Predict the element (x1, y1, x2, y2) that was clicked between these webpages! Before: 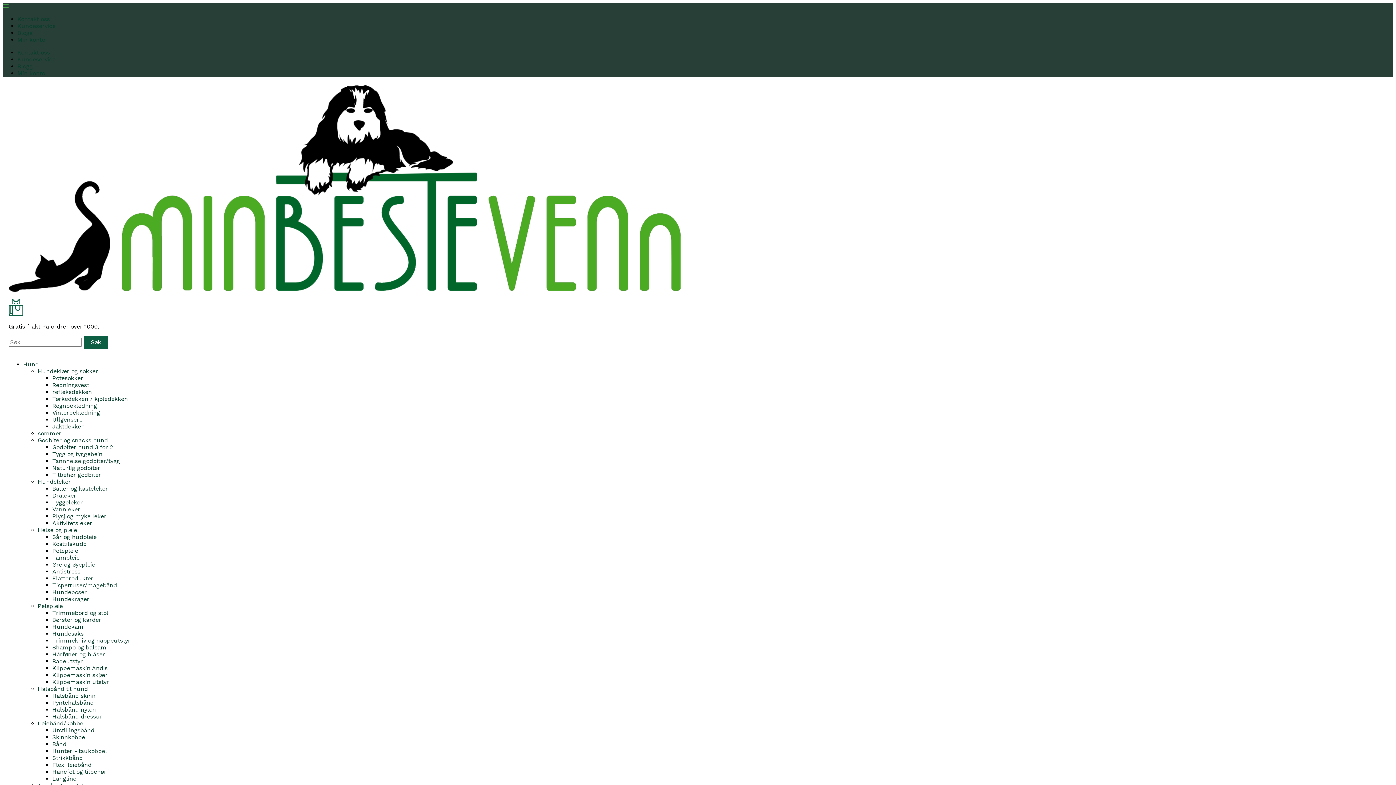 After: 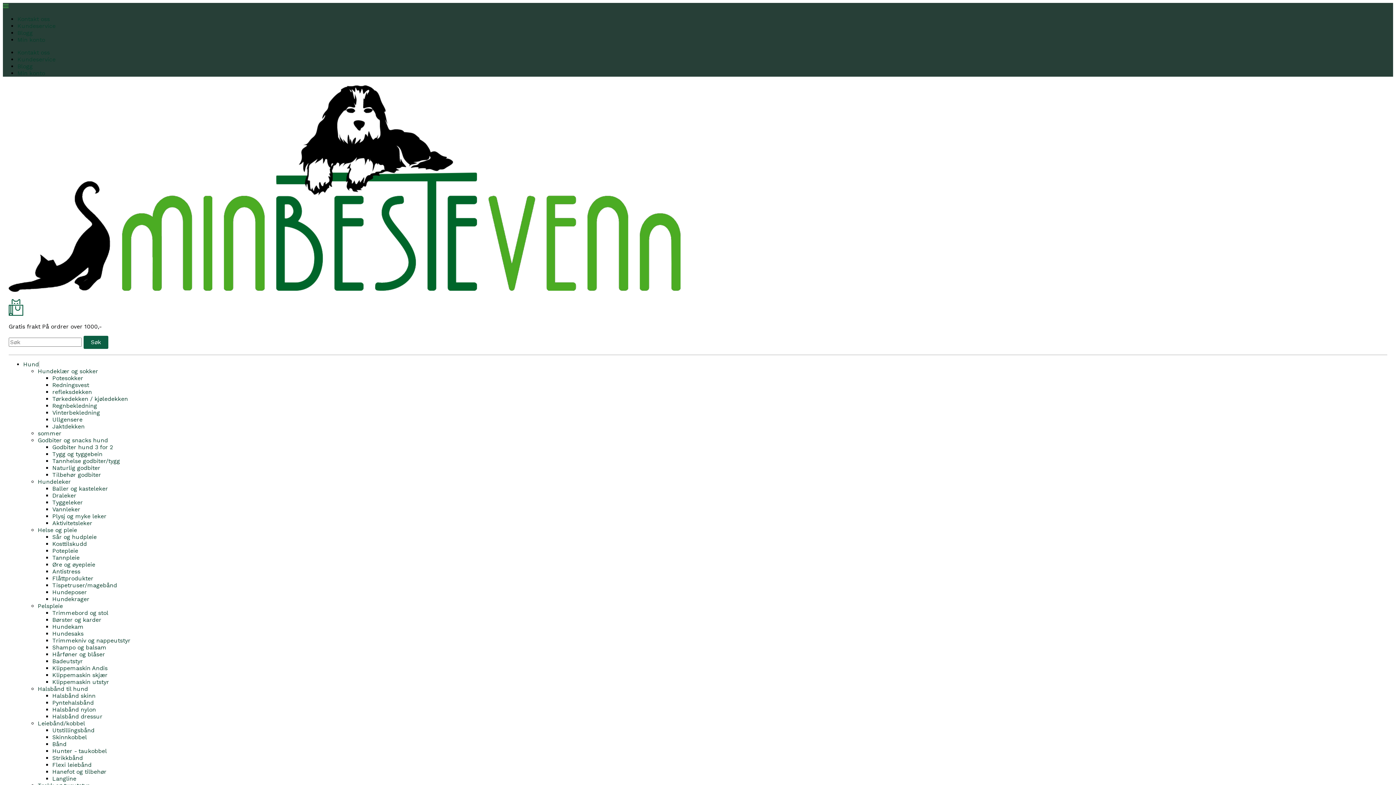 Action: label: Hundekrager bbox: (52, 595, 89, 602)